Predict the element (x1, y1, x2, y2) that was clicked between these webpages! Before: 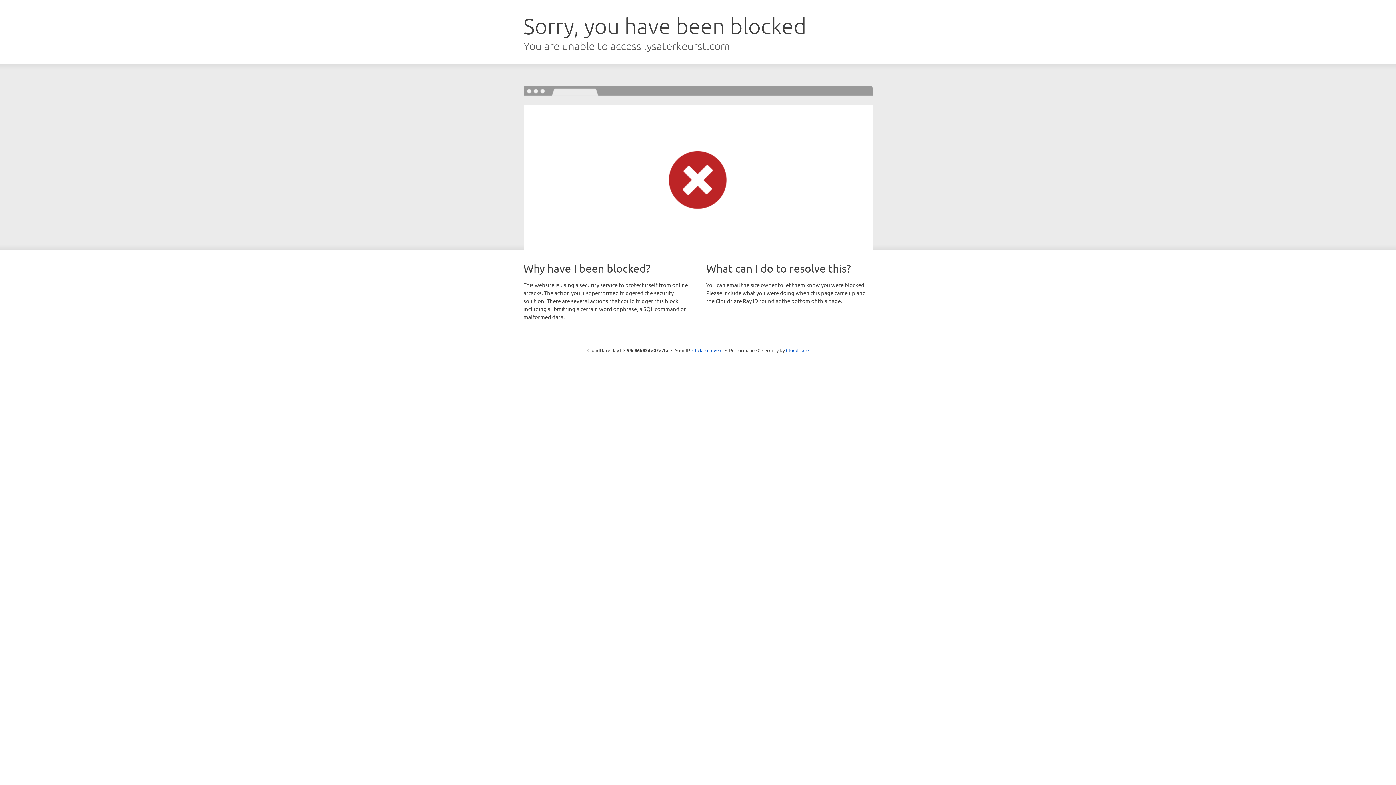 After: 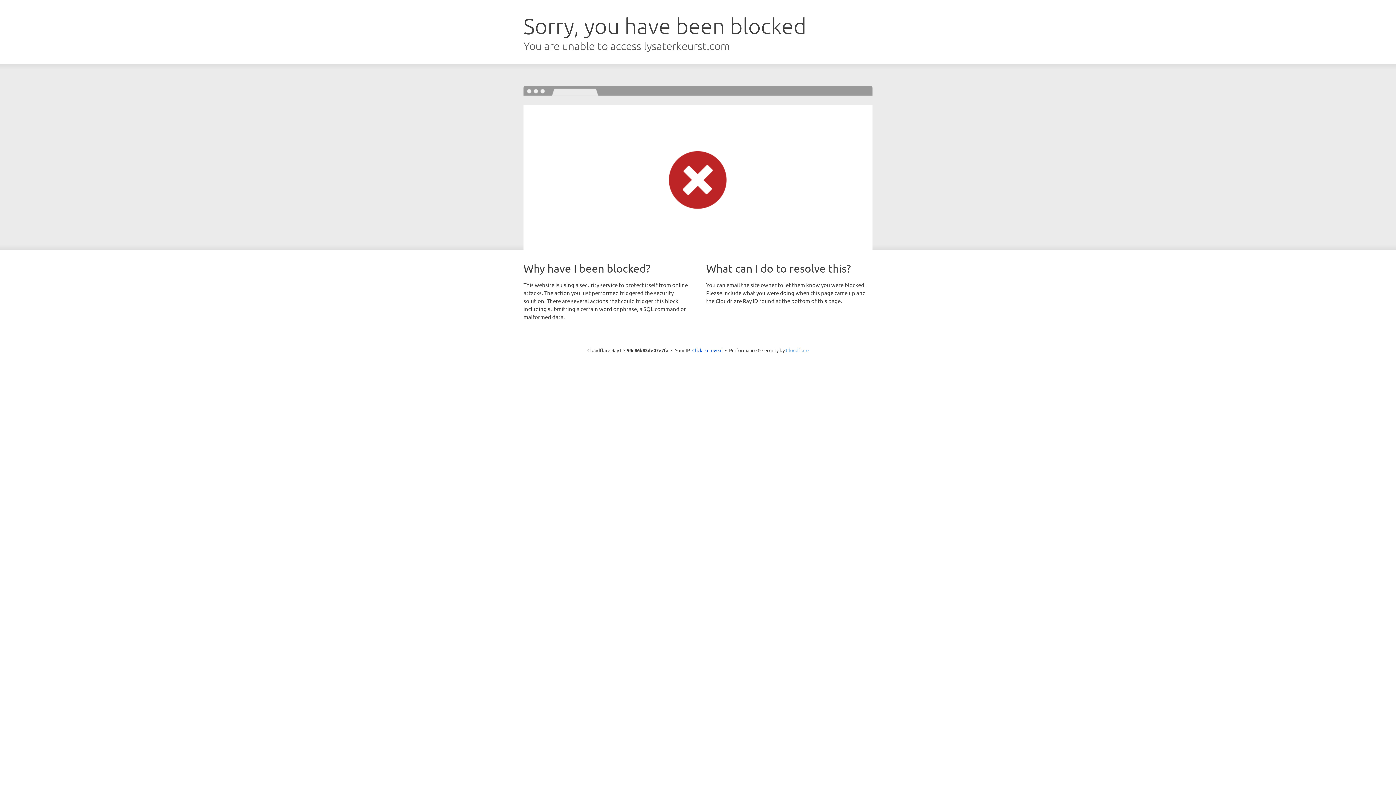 Action: label: Cloudflare bbox: (786, 347, 808, 353)